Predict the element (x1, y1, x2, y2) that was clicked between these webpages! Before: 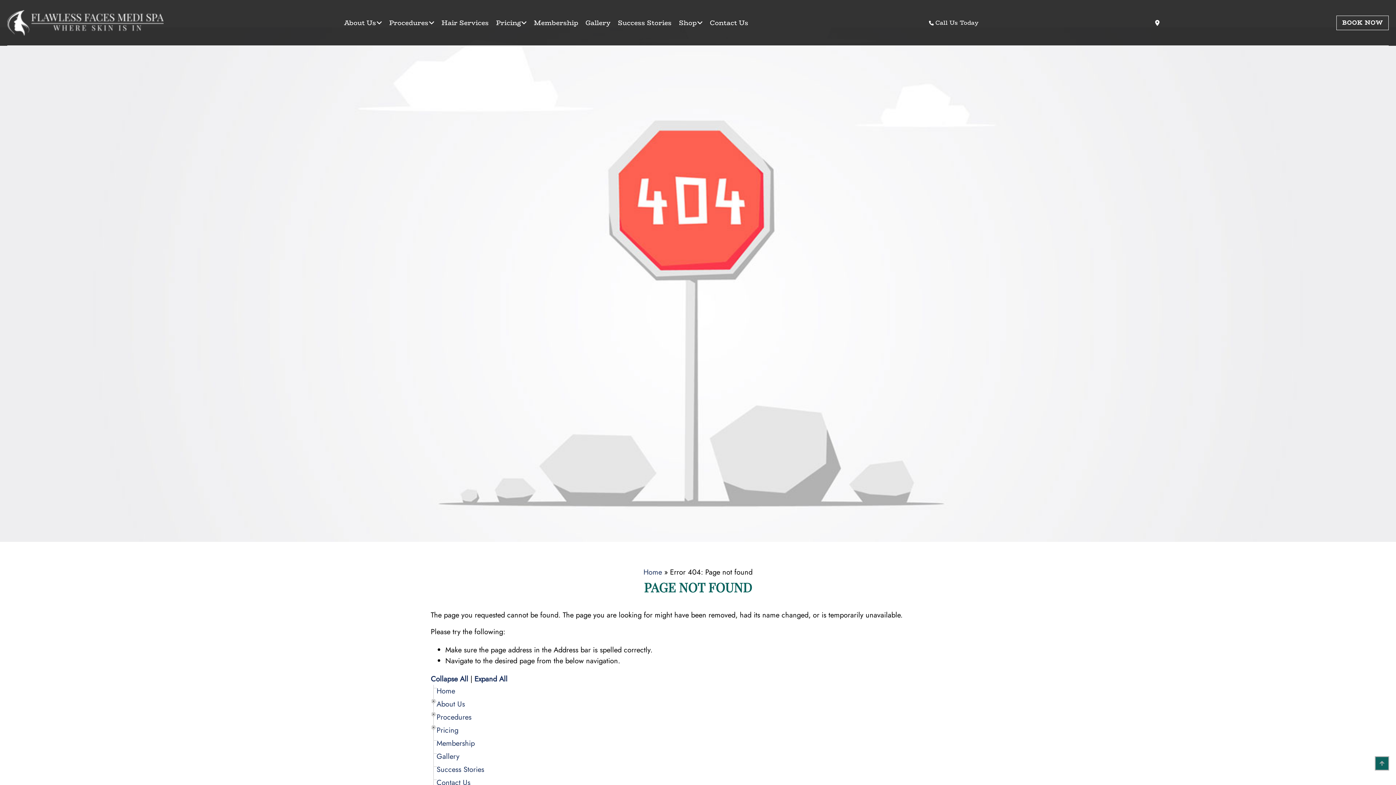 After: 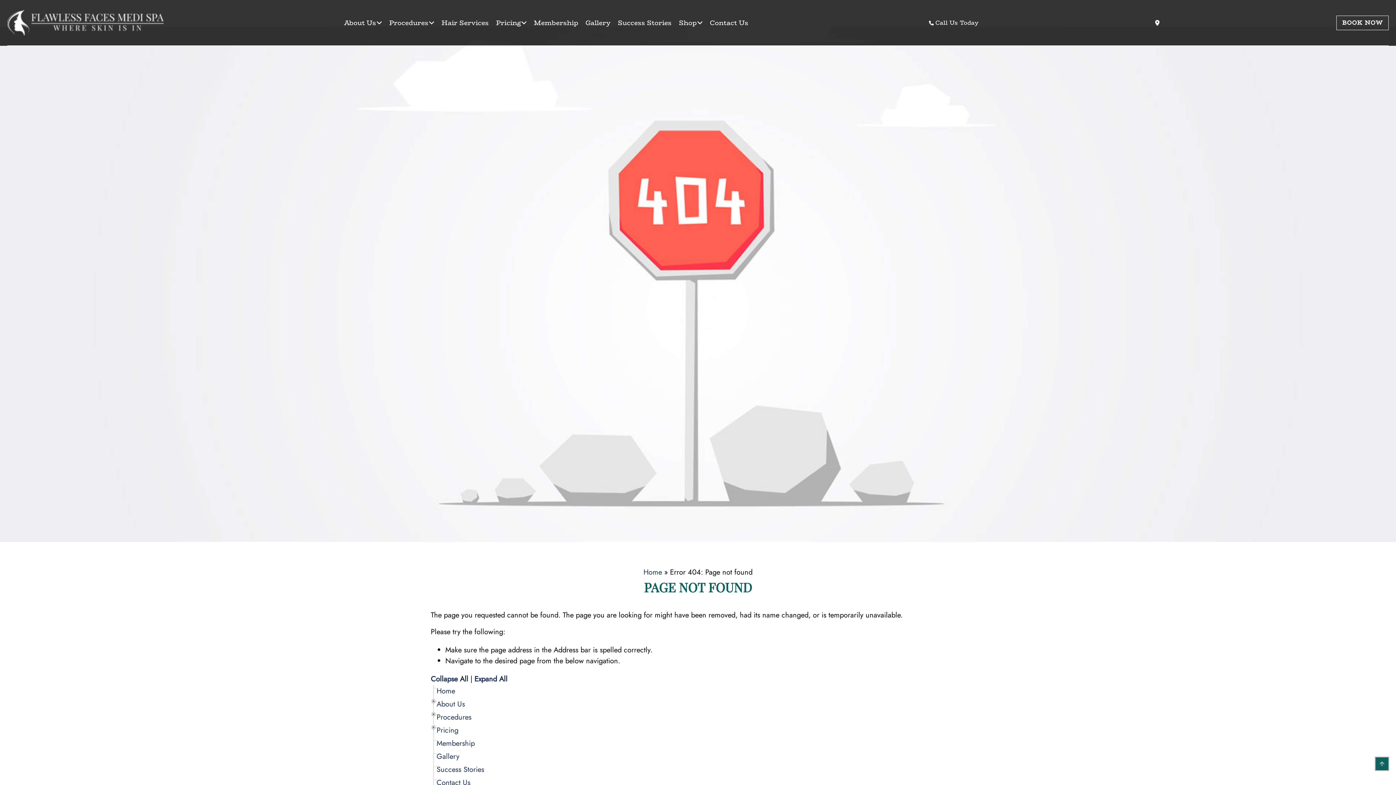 Action: label: 2363 Gruene Lake Dr STE C,
New Braunfels,
TX
78130 bbox: (1155, 17, 1159, 28)